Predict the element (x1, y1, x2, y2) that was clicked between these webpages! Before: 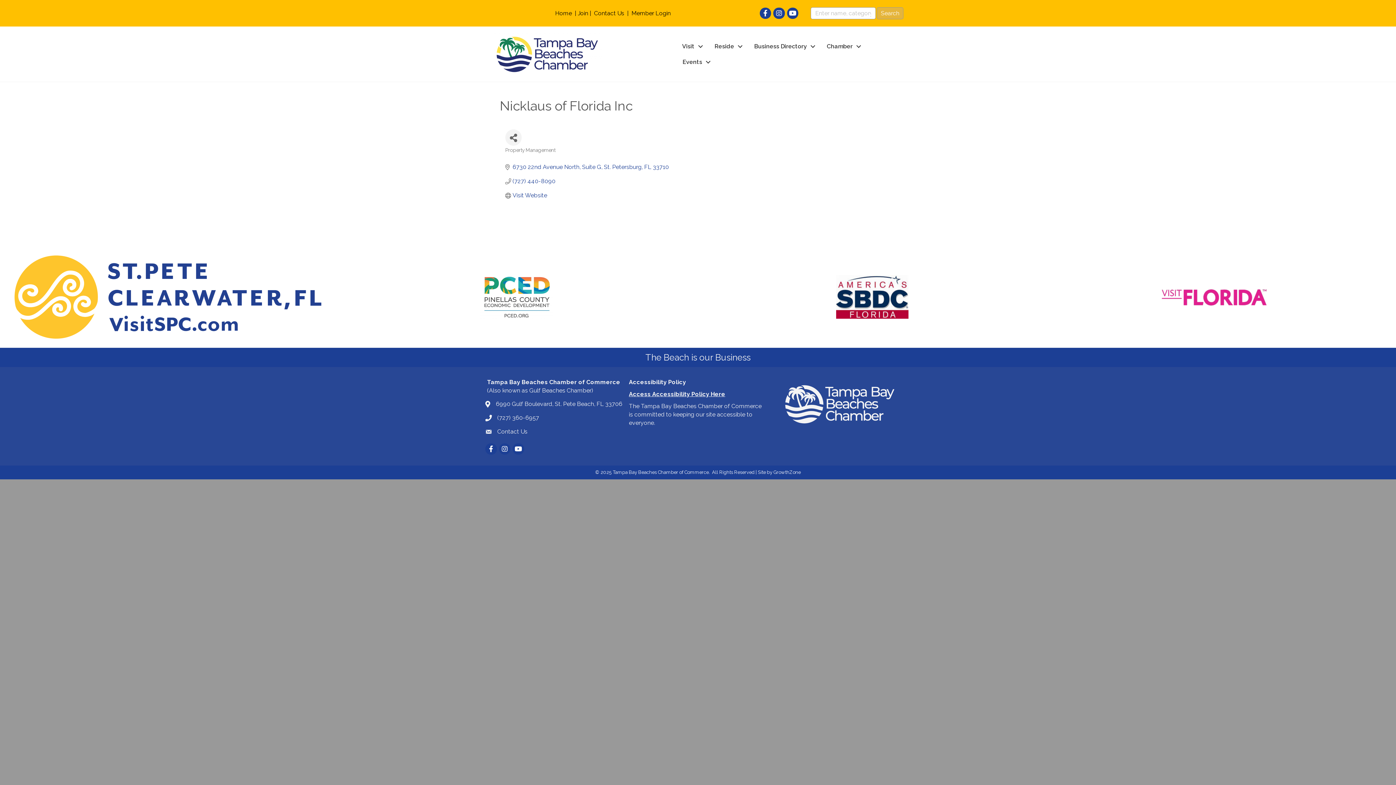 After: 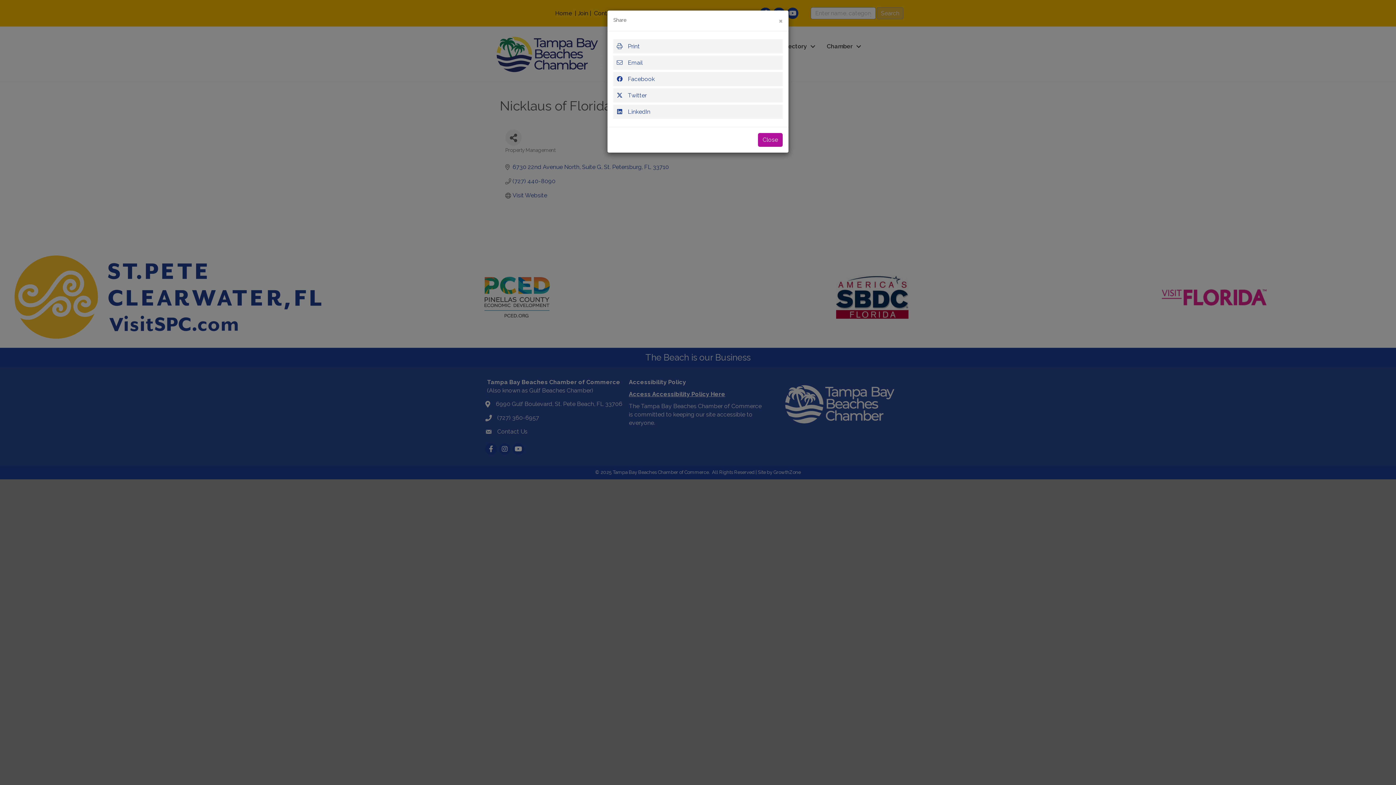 Action: label: Share Button bbox: (505, 129, 521, 145)